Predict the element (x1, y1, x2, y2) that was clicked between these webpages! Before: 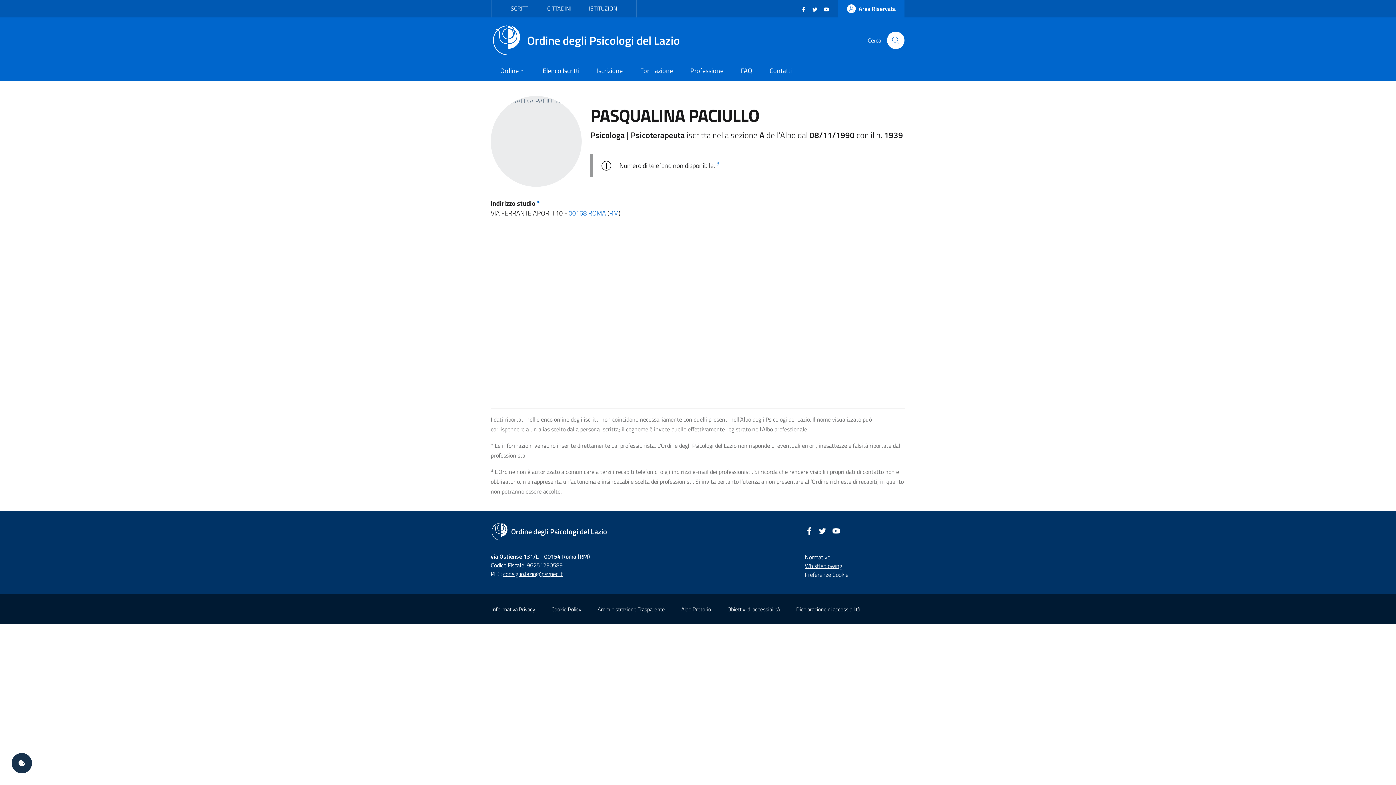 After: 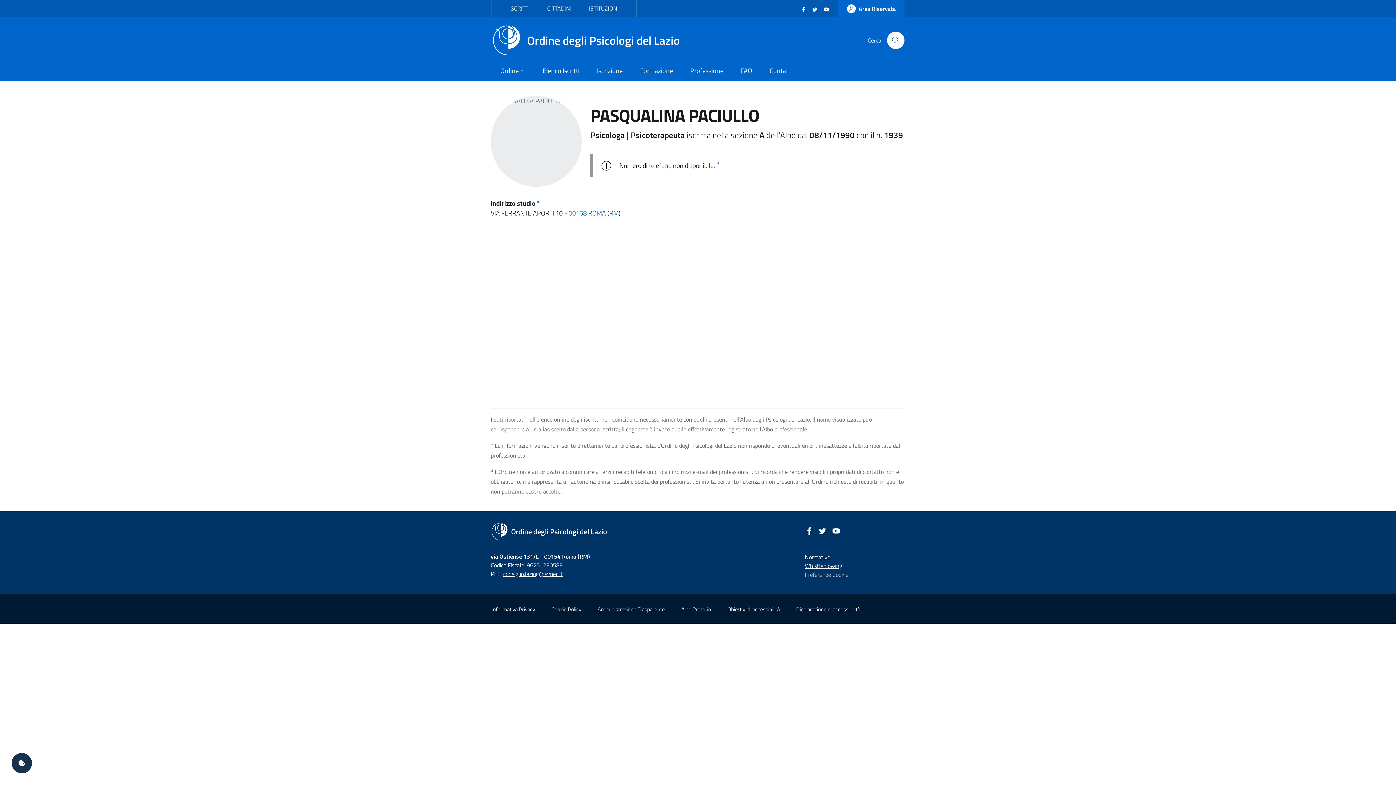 Action: bbox: (805, 570, 848, 579) label: Preferenze Cookie